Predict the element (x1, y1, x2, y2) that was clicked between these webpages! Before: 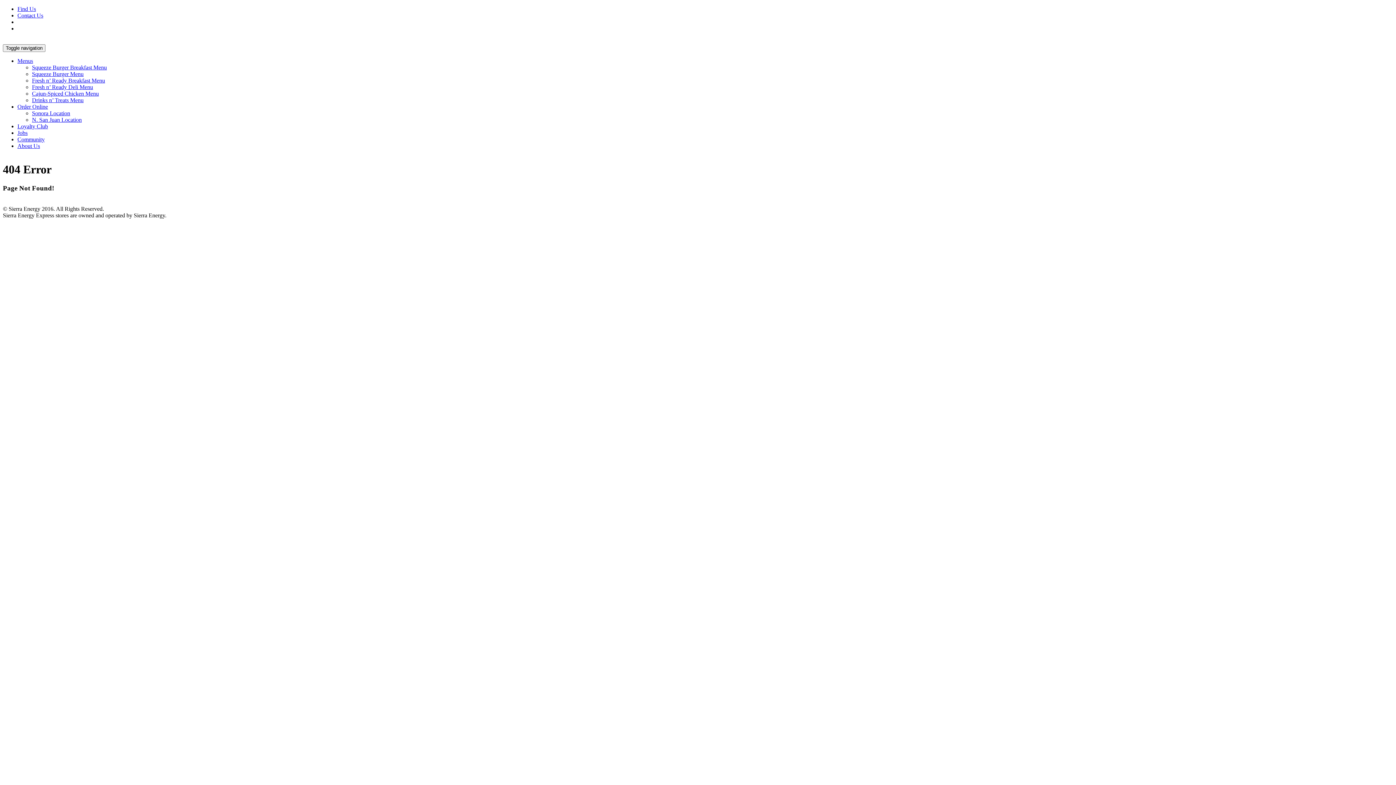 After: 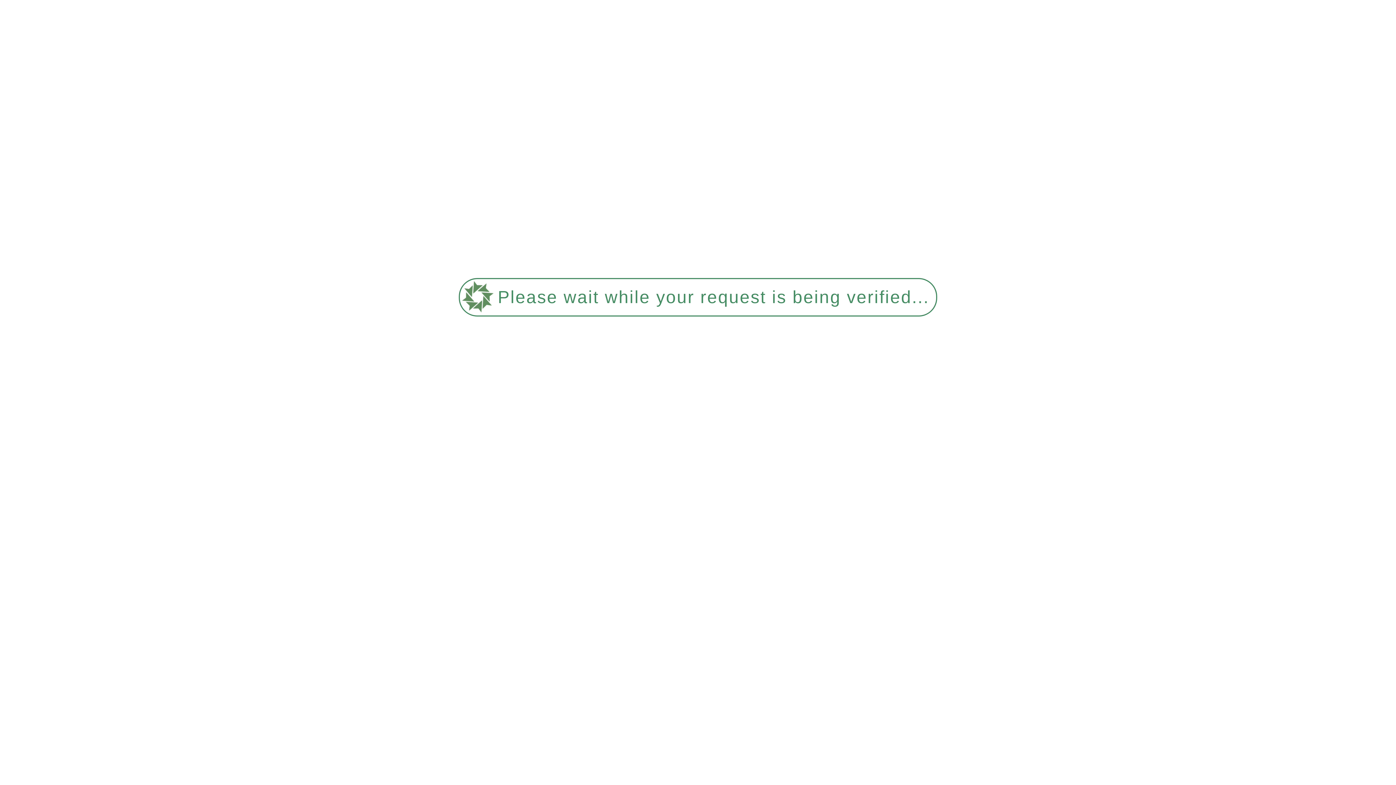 Action: label: Squeeze Burger Breakfast Menu bbox: (32, 64, 106, 70)